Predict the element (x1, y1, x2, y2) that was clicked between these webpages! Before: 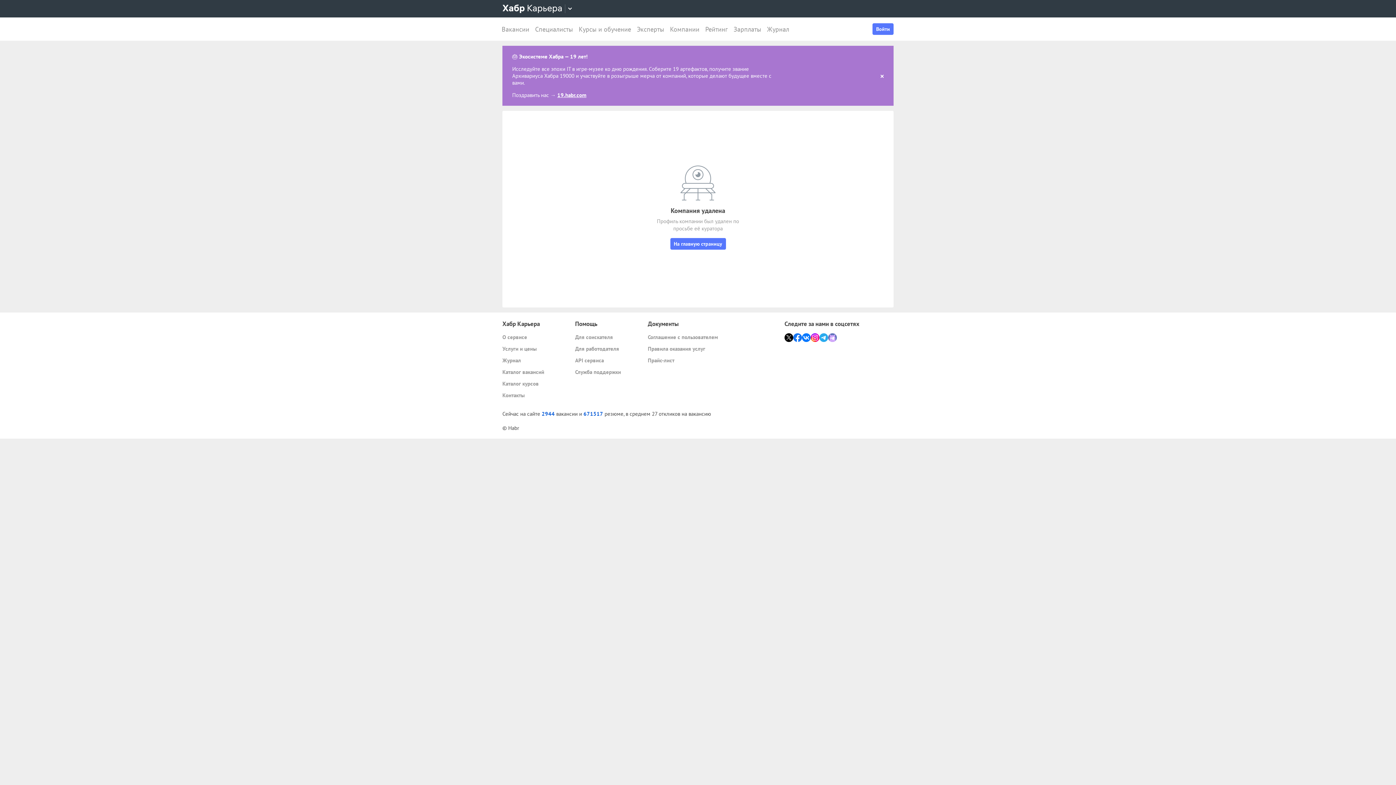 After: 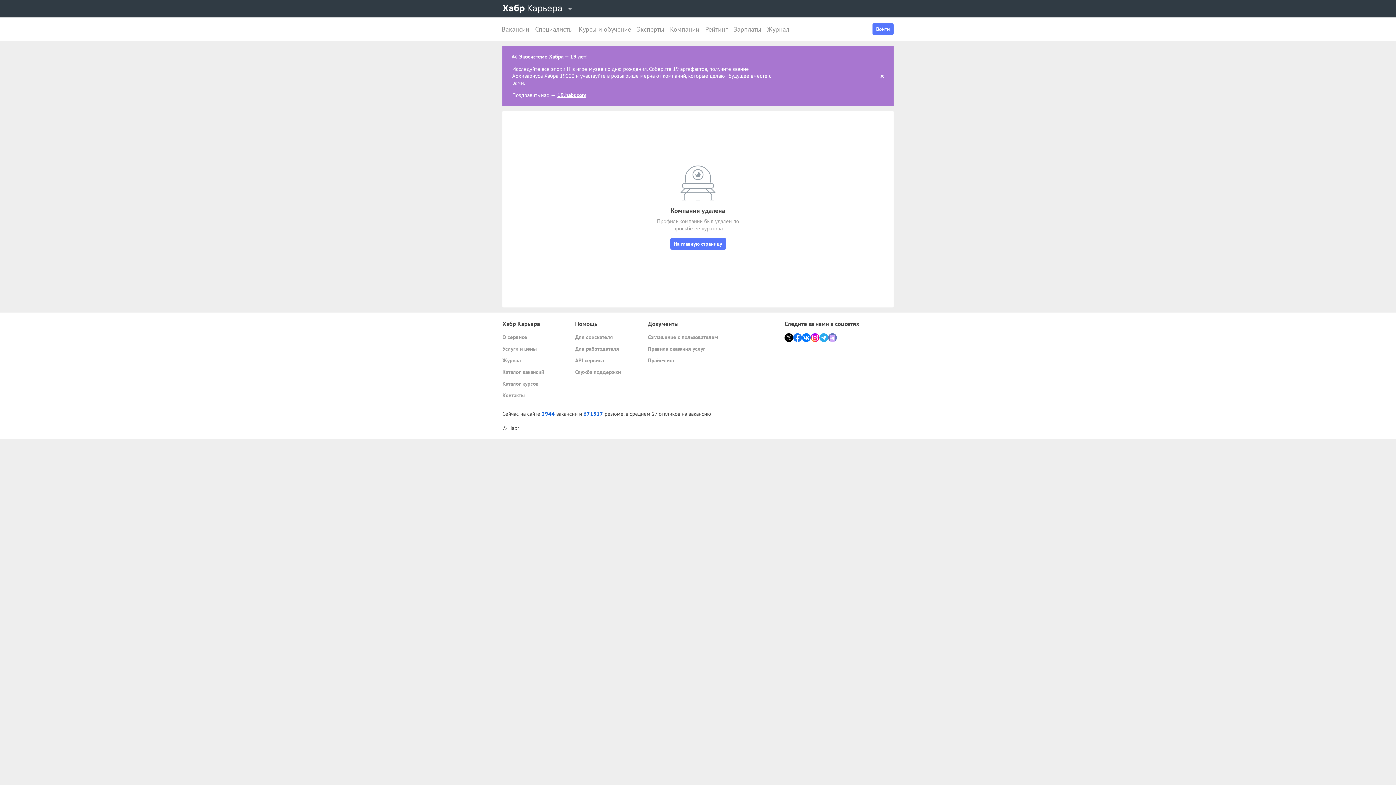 Action: bbox: (648, 356, 718, 364) label: Прайс-лист